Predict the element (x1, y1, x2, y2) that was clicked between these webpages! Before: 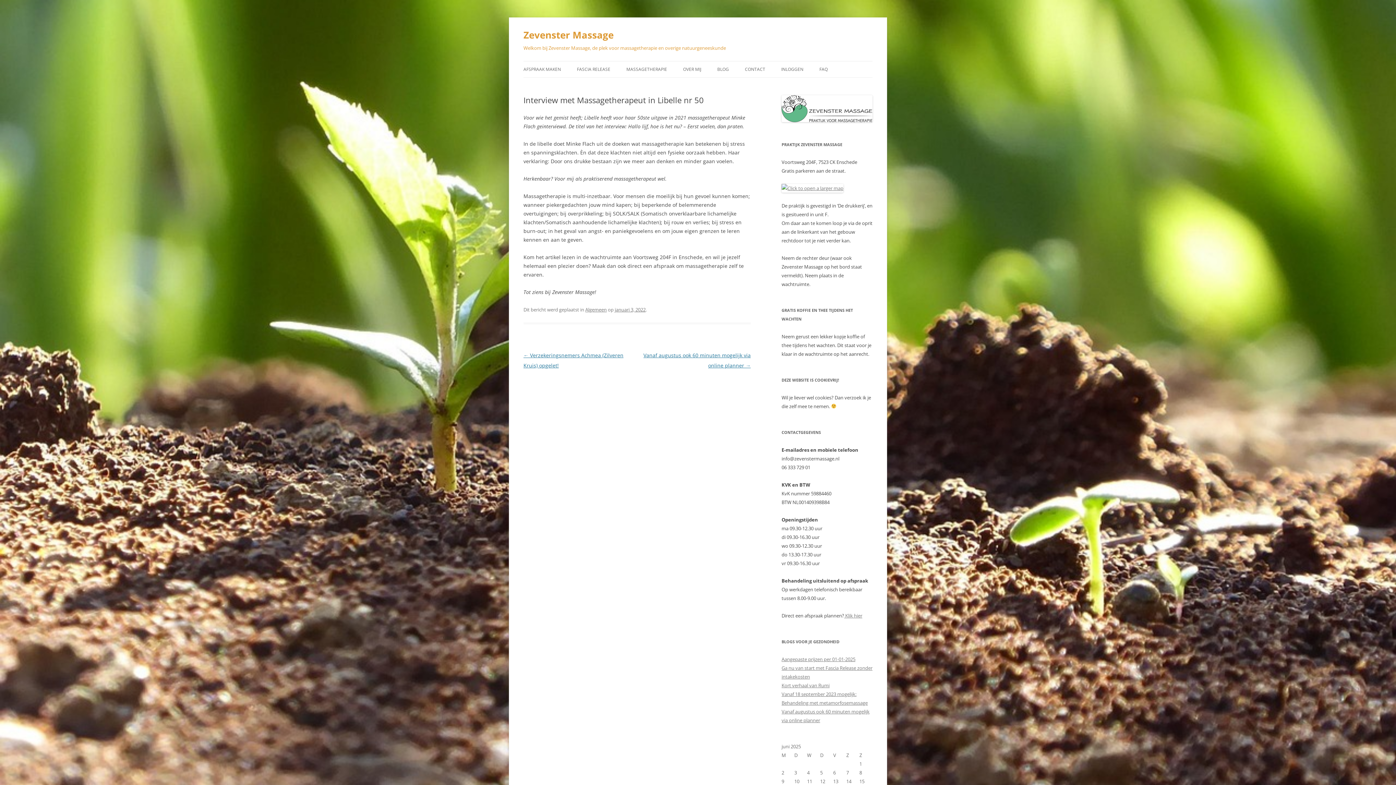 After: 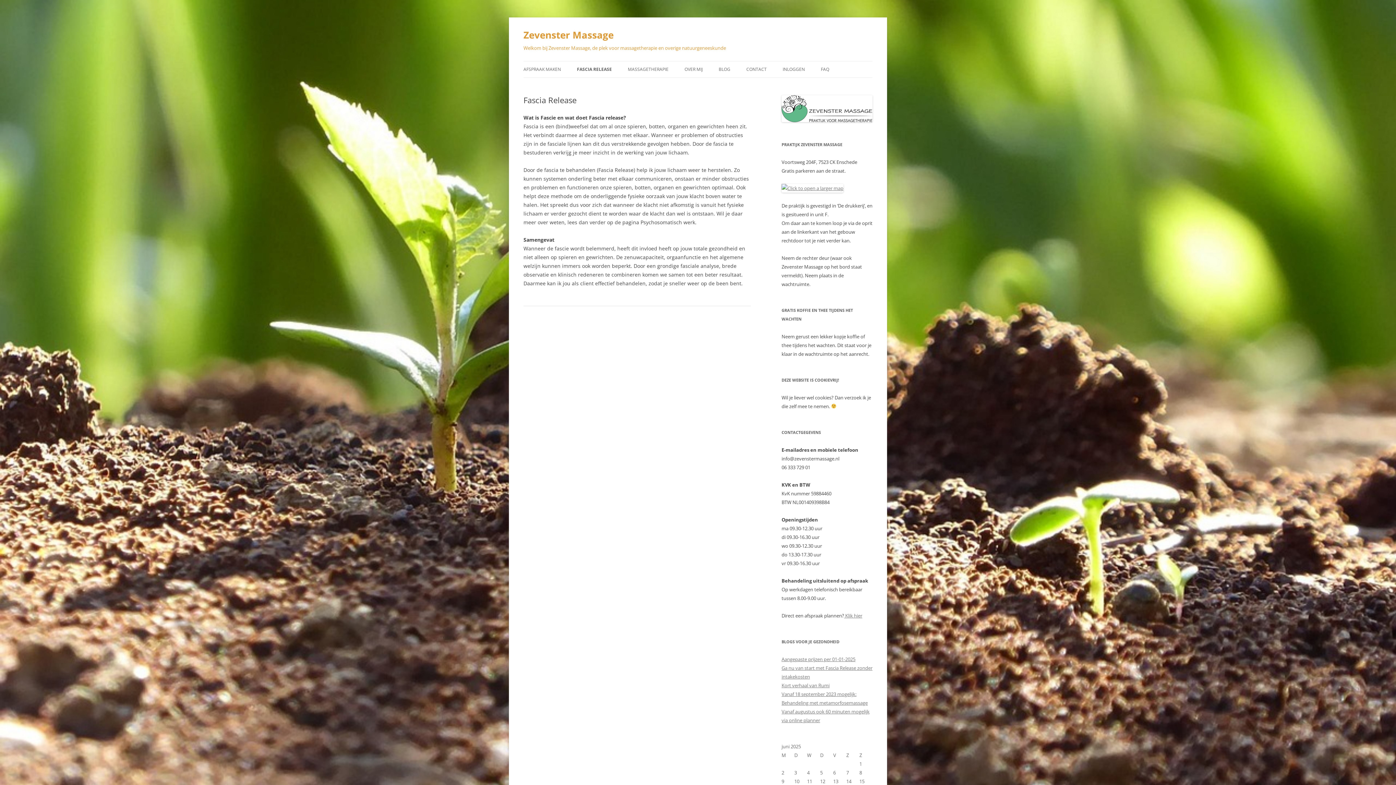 Action: label: FASCIA RELEASE bbox: (577, 61, 610, 77)